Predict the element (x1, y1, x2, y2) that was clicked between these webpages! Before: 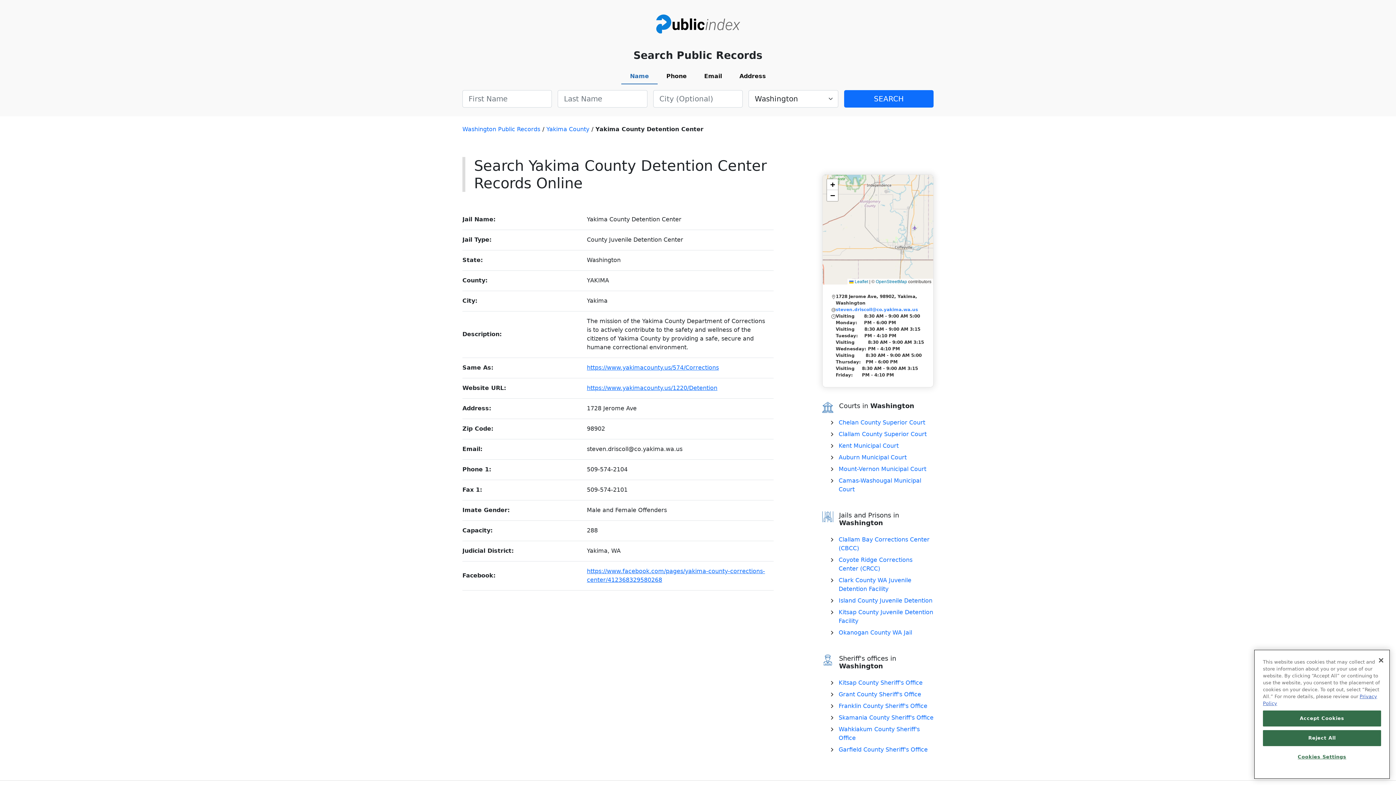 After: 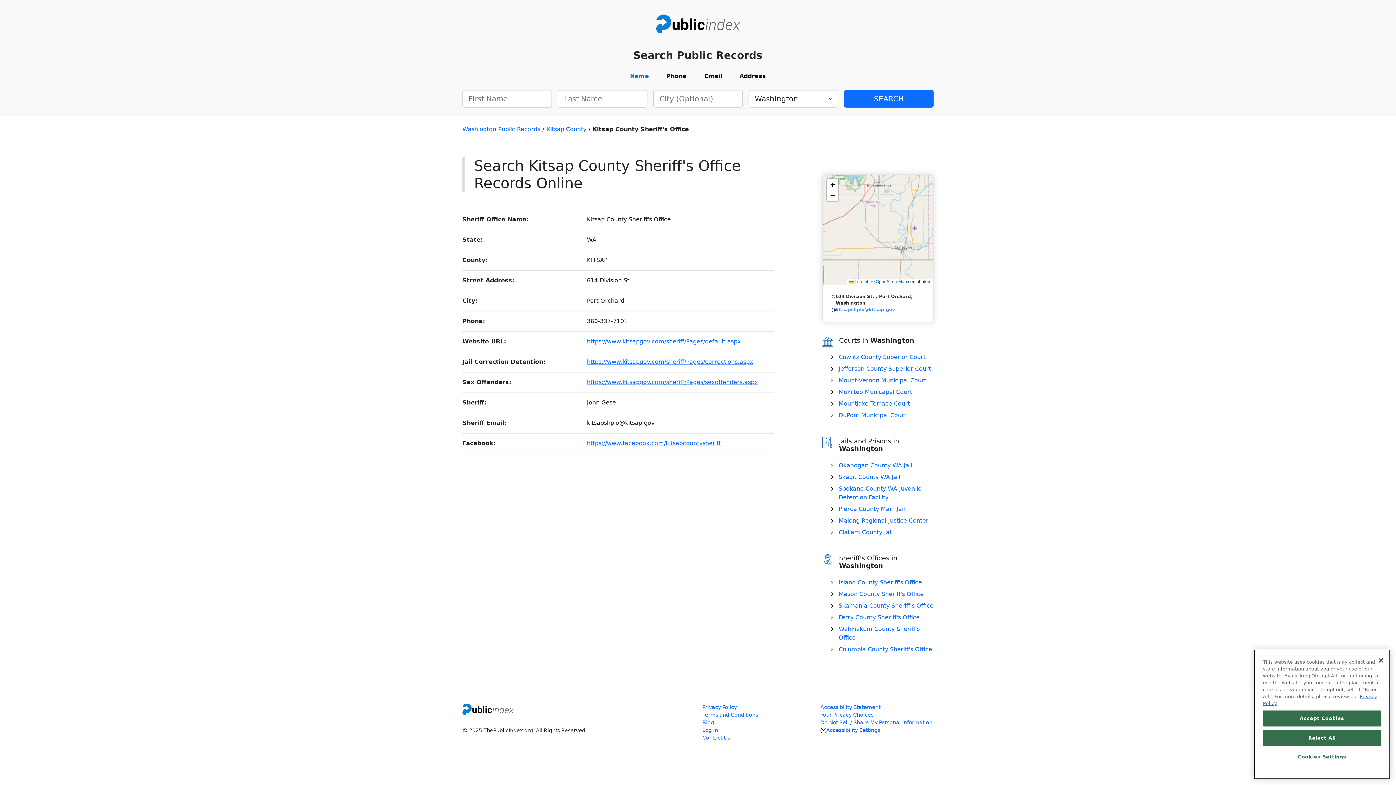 Action: label: Kitsap County Sheriff's Office bbox: (838, 679, 922, 686)